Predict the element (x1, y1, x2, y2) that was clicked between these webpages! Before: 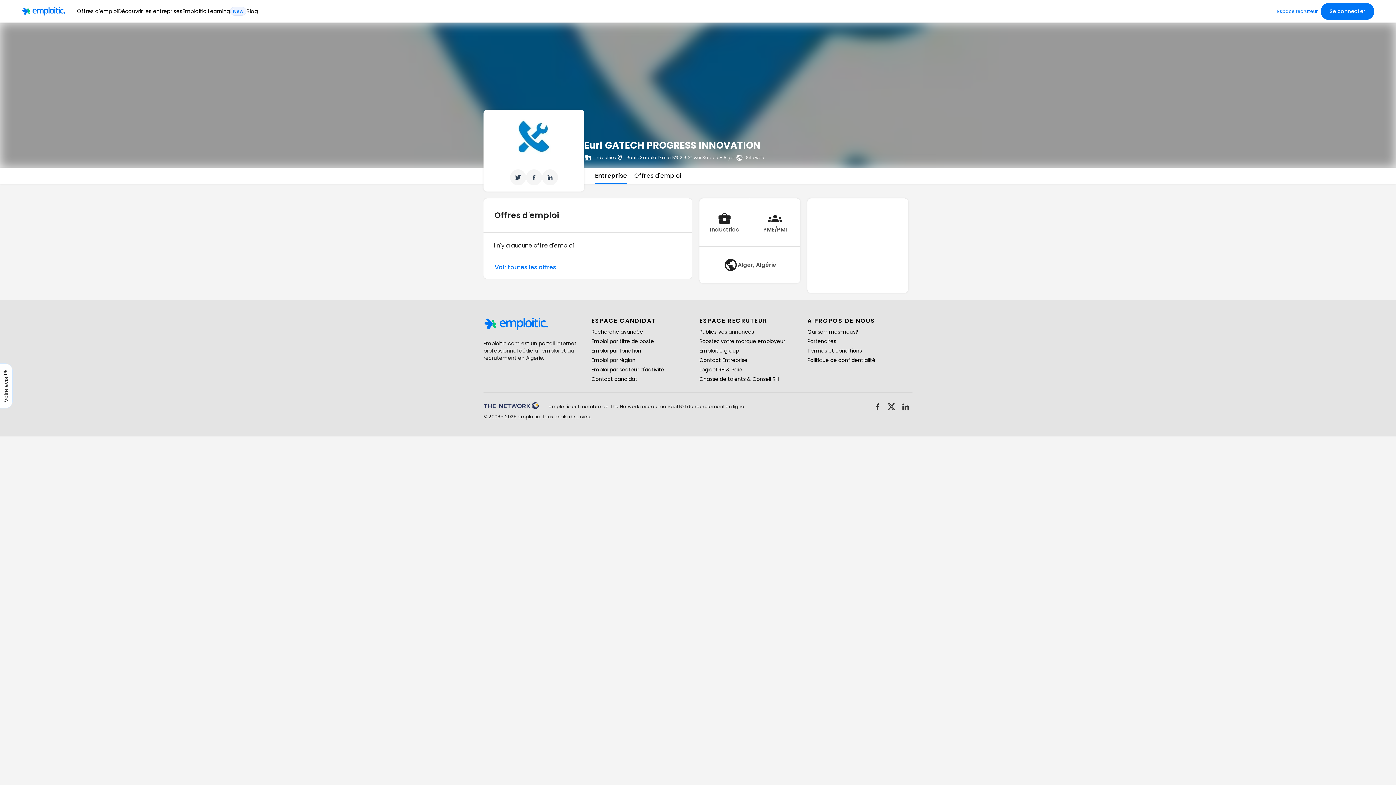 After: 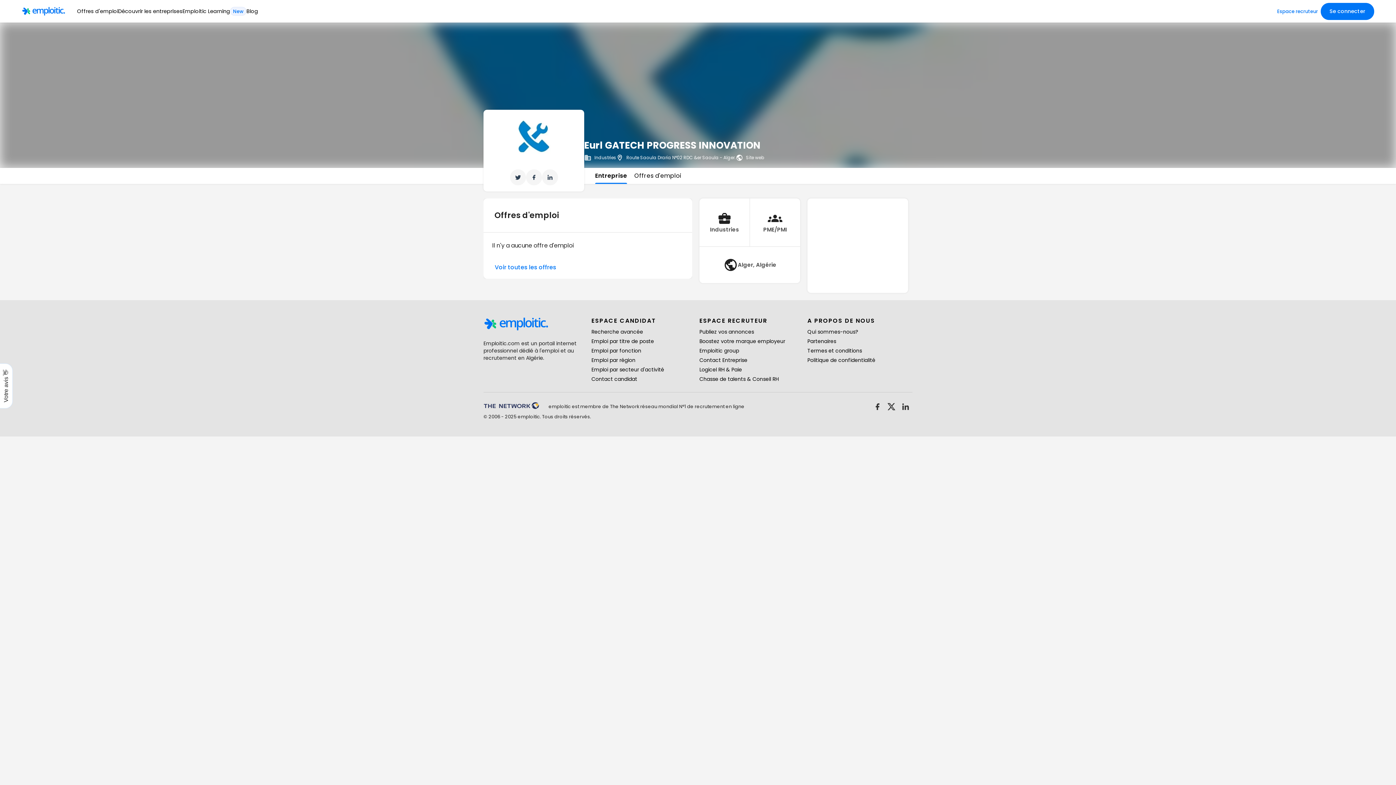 Action: bbox: (510, 169, 526, 185)